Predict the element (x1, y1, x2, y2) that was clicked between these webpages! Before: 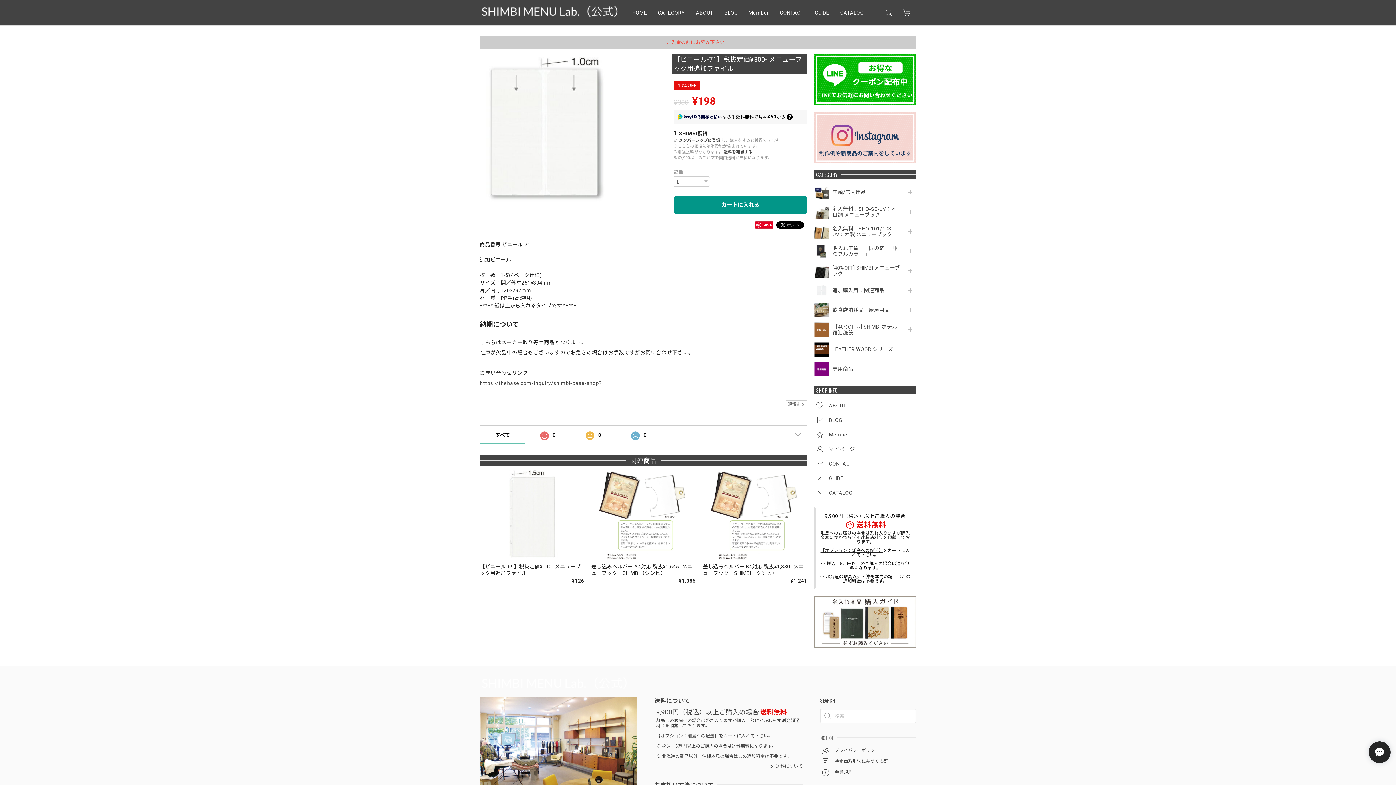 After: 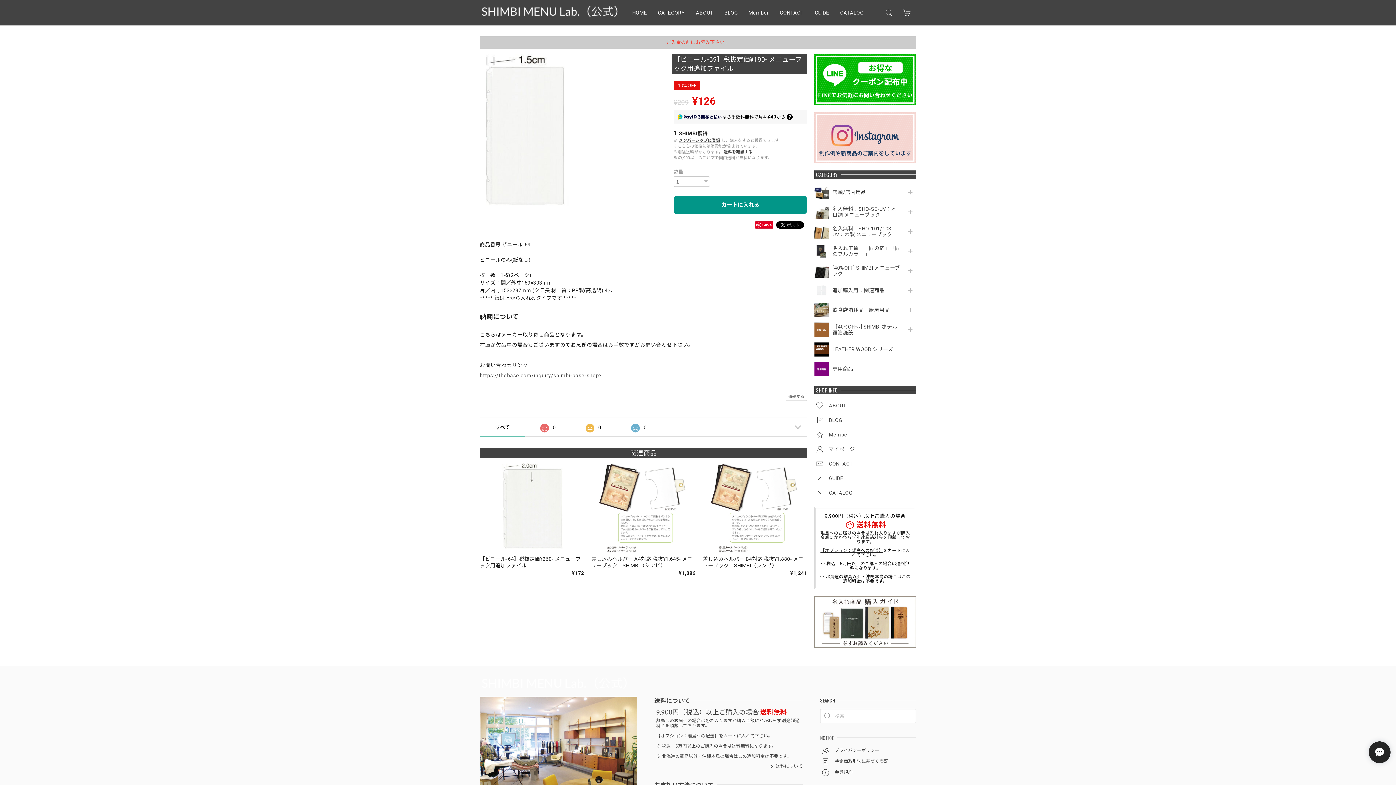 Action: label: 【ビニール-69】税抜定価¥190- メニューブック用追加ファイル
¥126 bbox: (480, 469, 584, 584)